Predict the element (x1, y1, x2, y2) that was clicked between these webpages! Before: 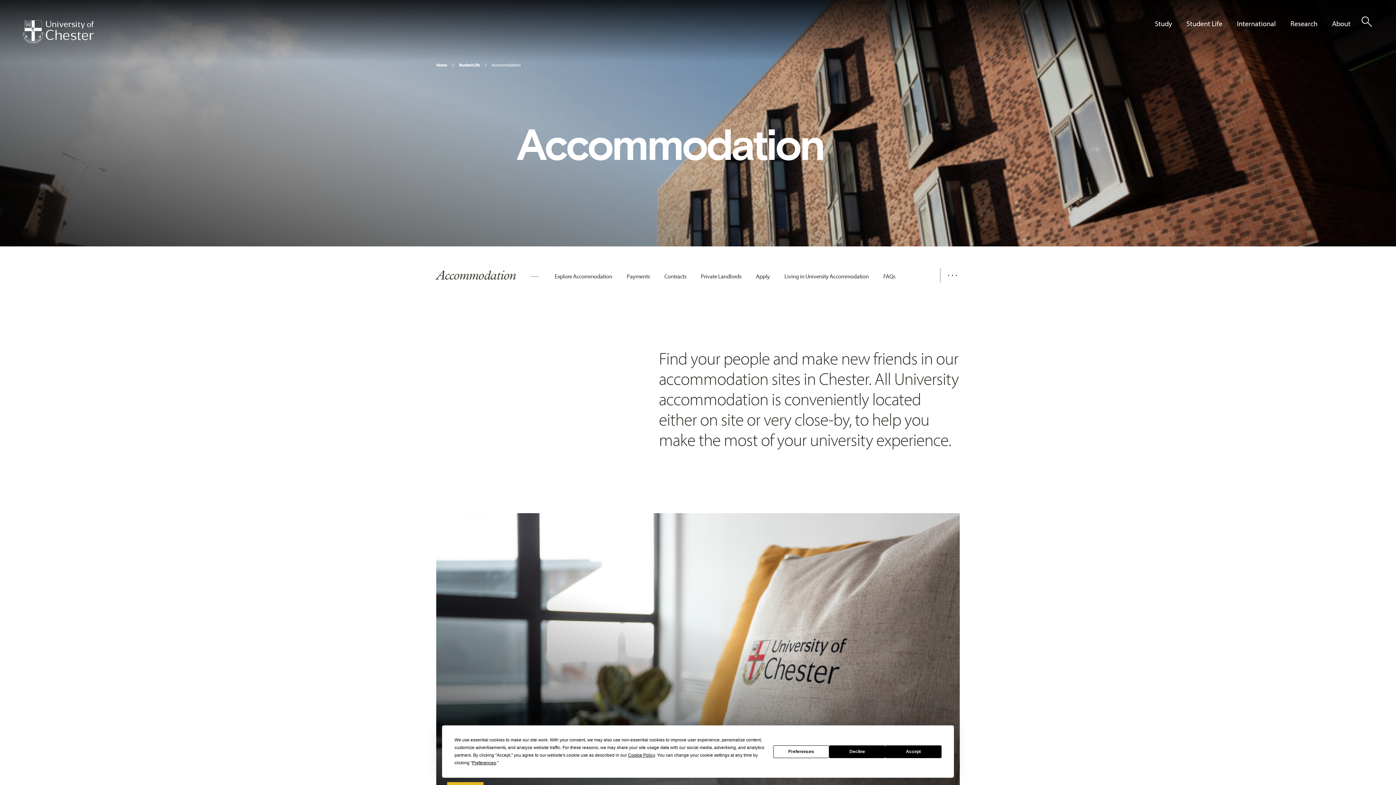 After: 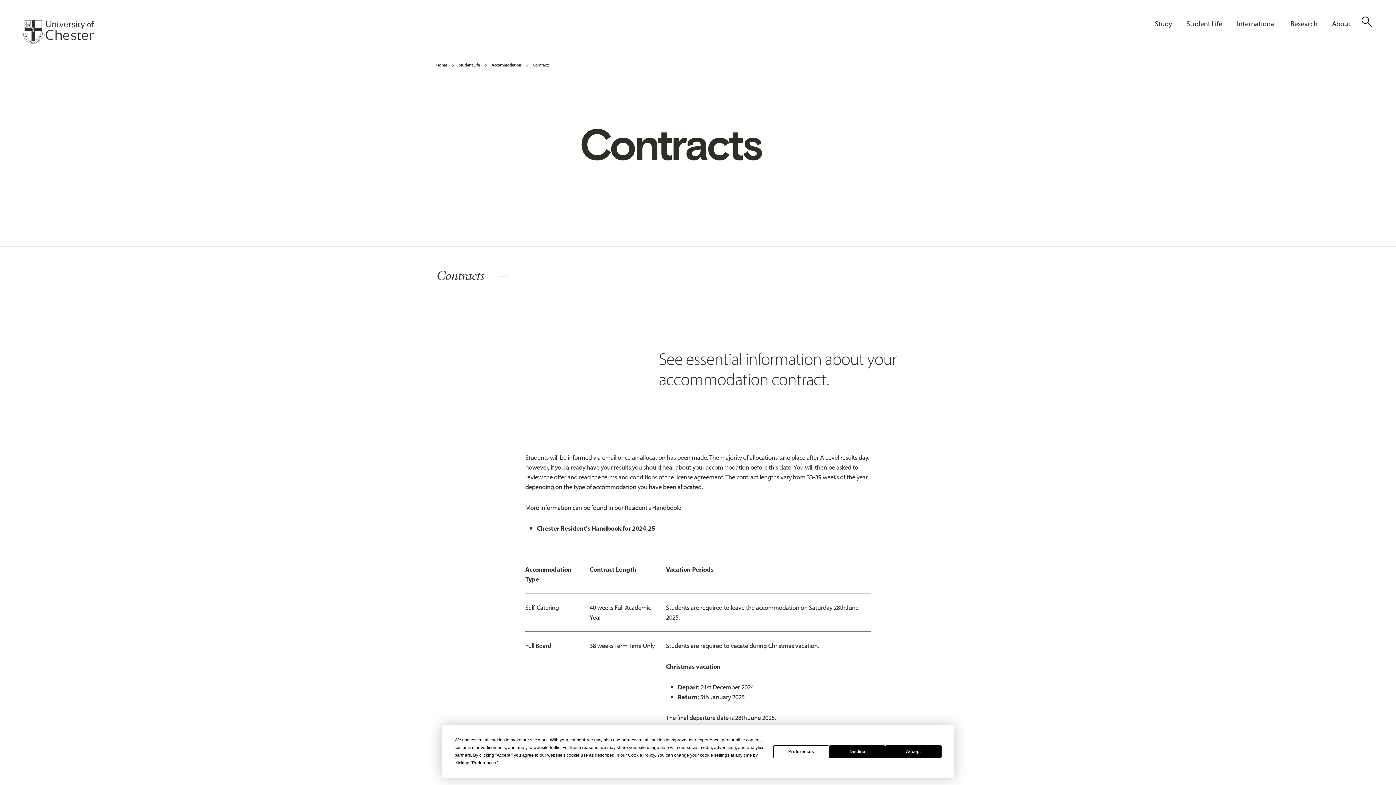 Action: label: Contracts bbox: (664, 272, 686, 280)